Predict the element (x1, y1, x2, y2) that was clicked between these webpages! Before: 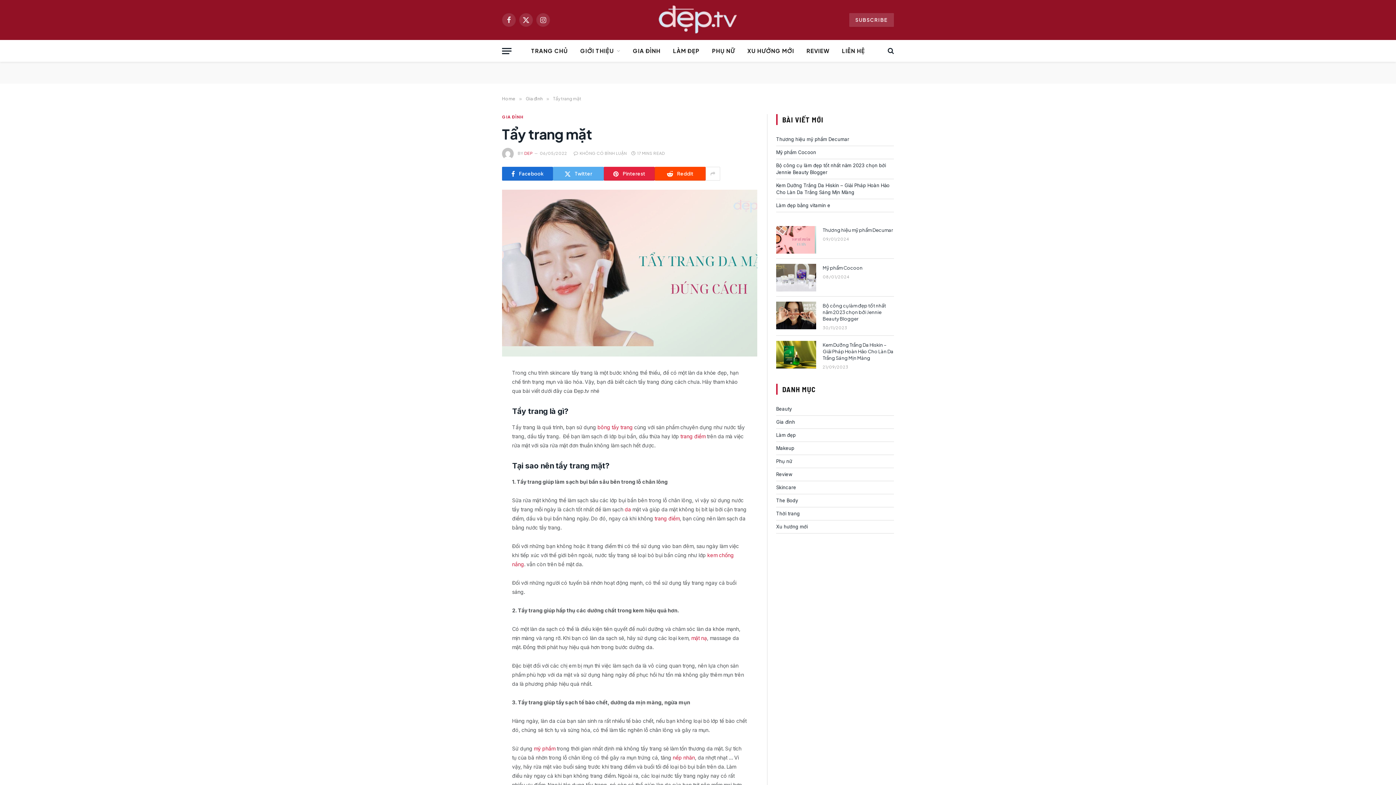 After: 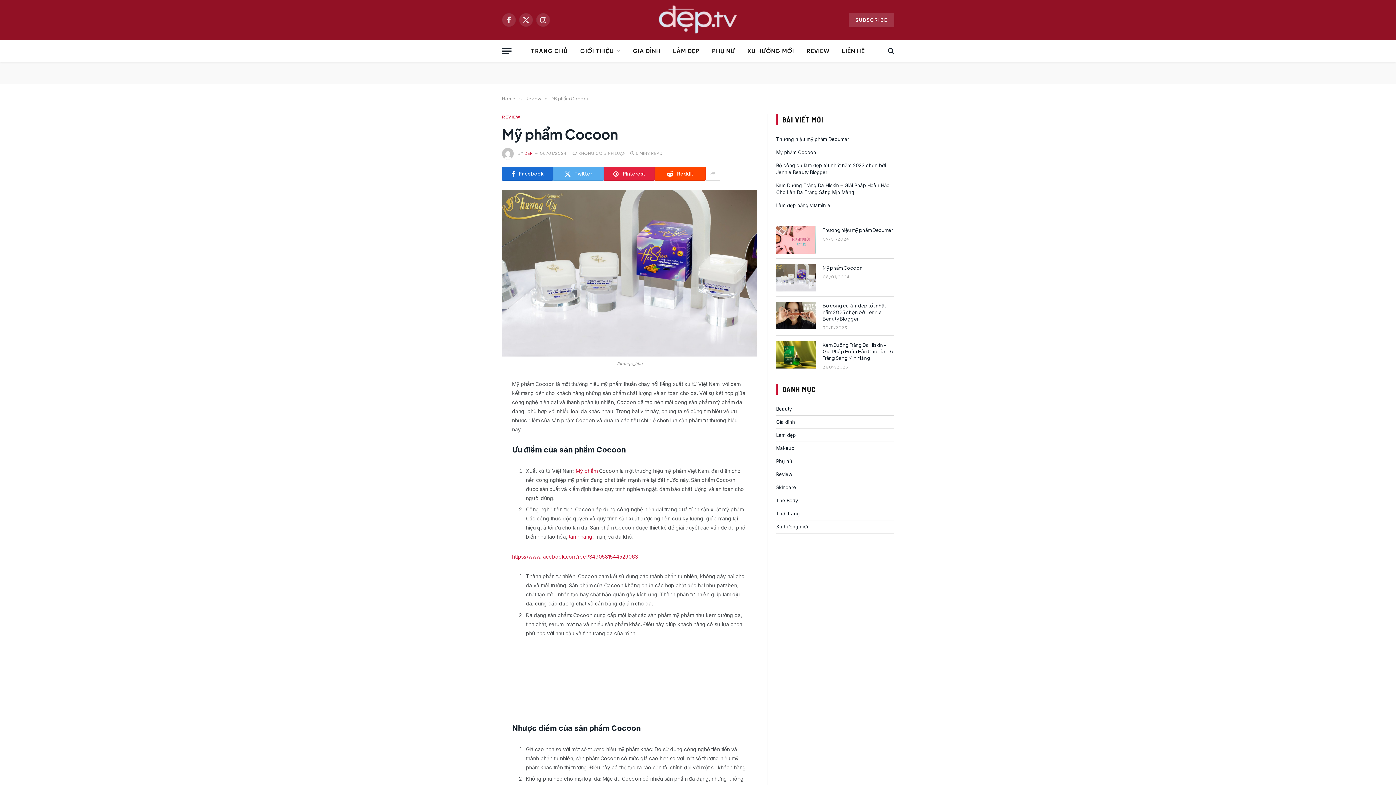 Action: bbox: (776, 264, 816, 291)